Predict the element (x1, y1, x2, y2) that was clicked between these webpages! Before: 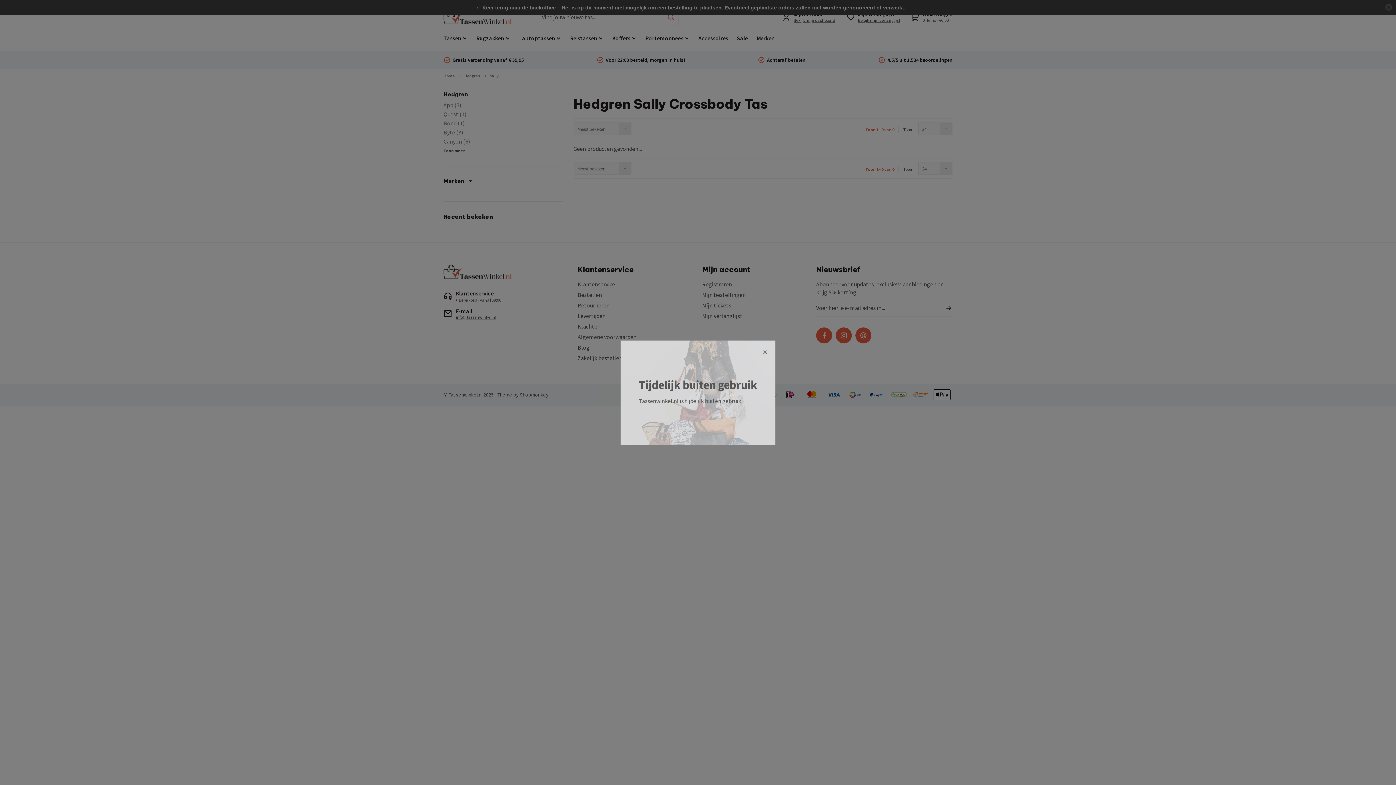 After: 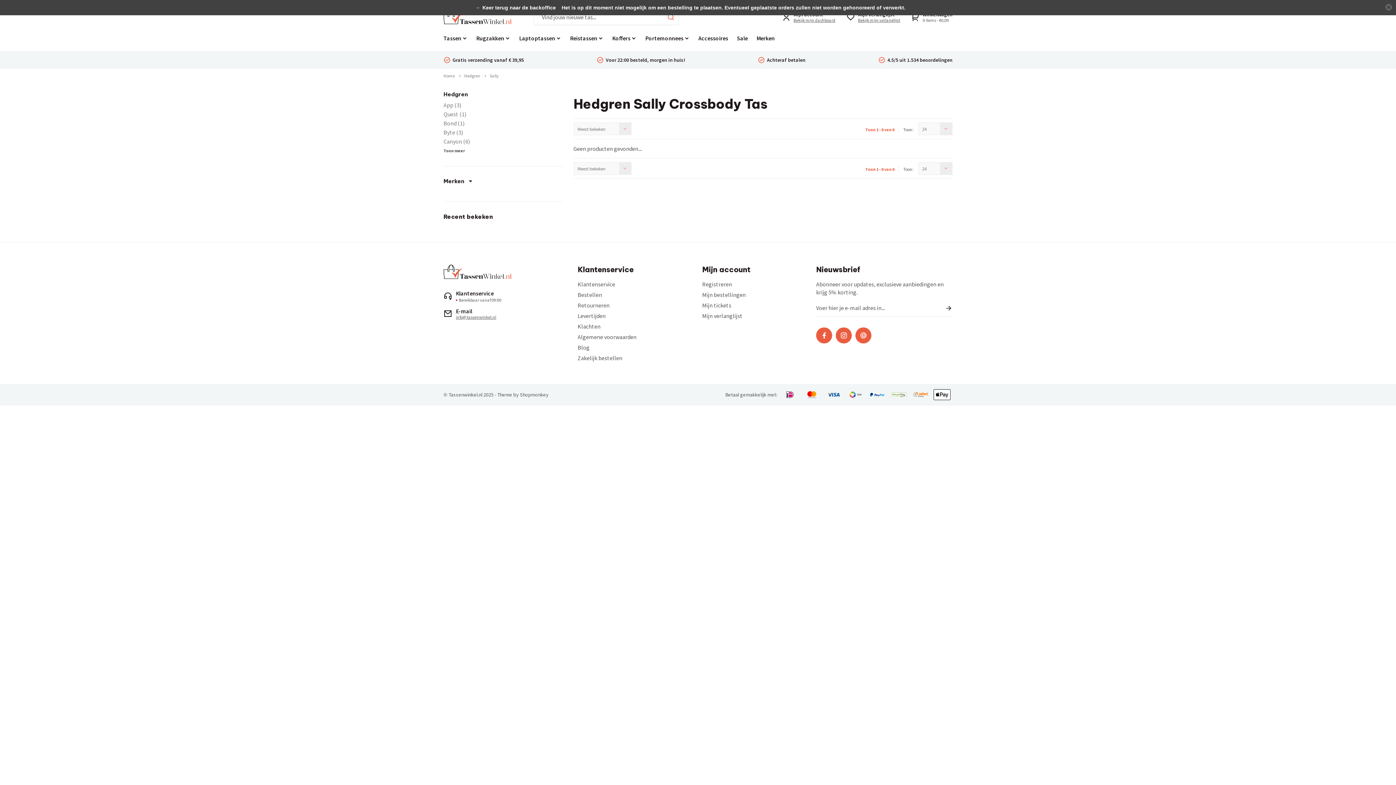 Action: bbox: (761, 347, 768, 358)